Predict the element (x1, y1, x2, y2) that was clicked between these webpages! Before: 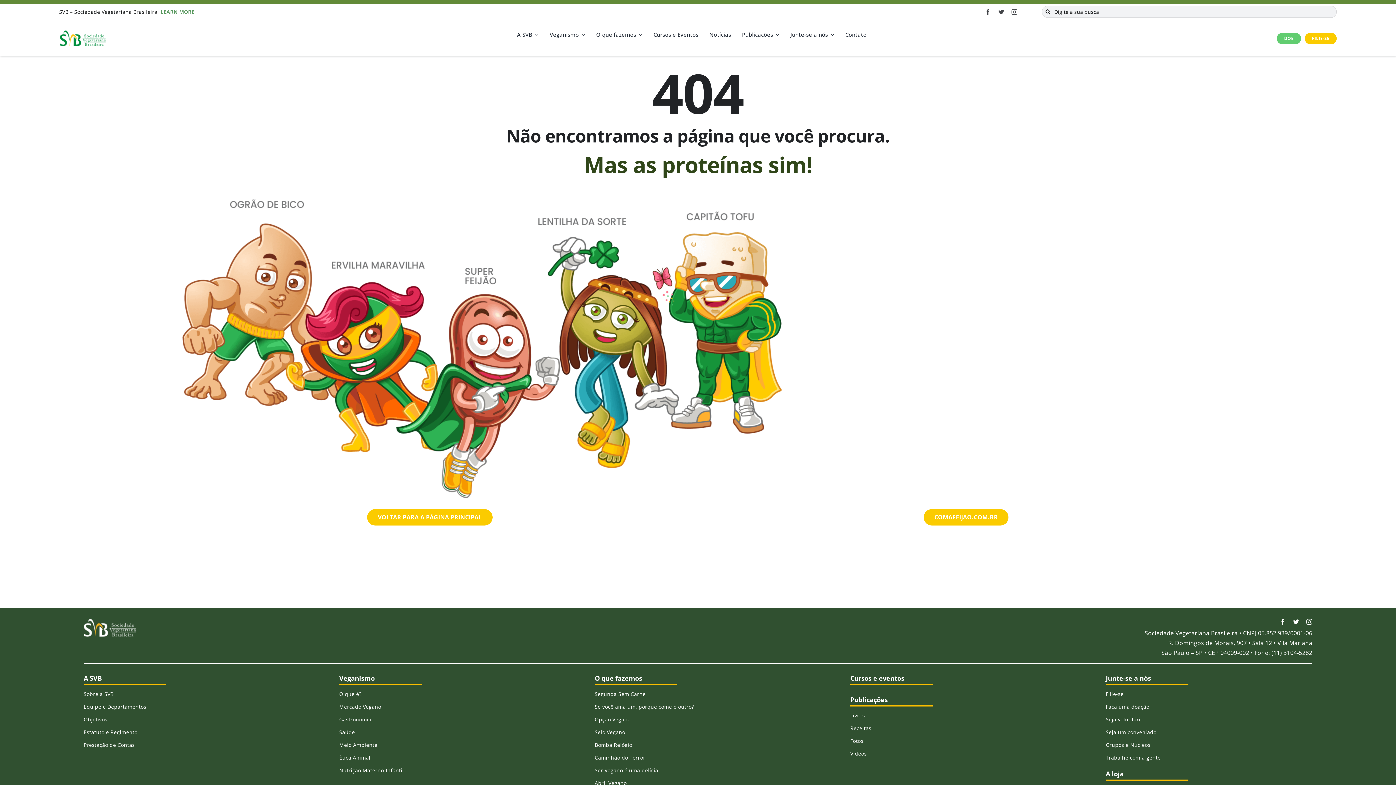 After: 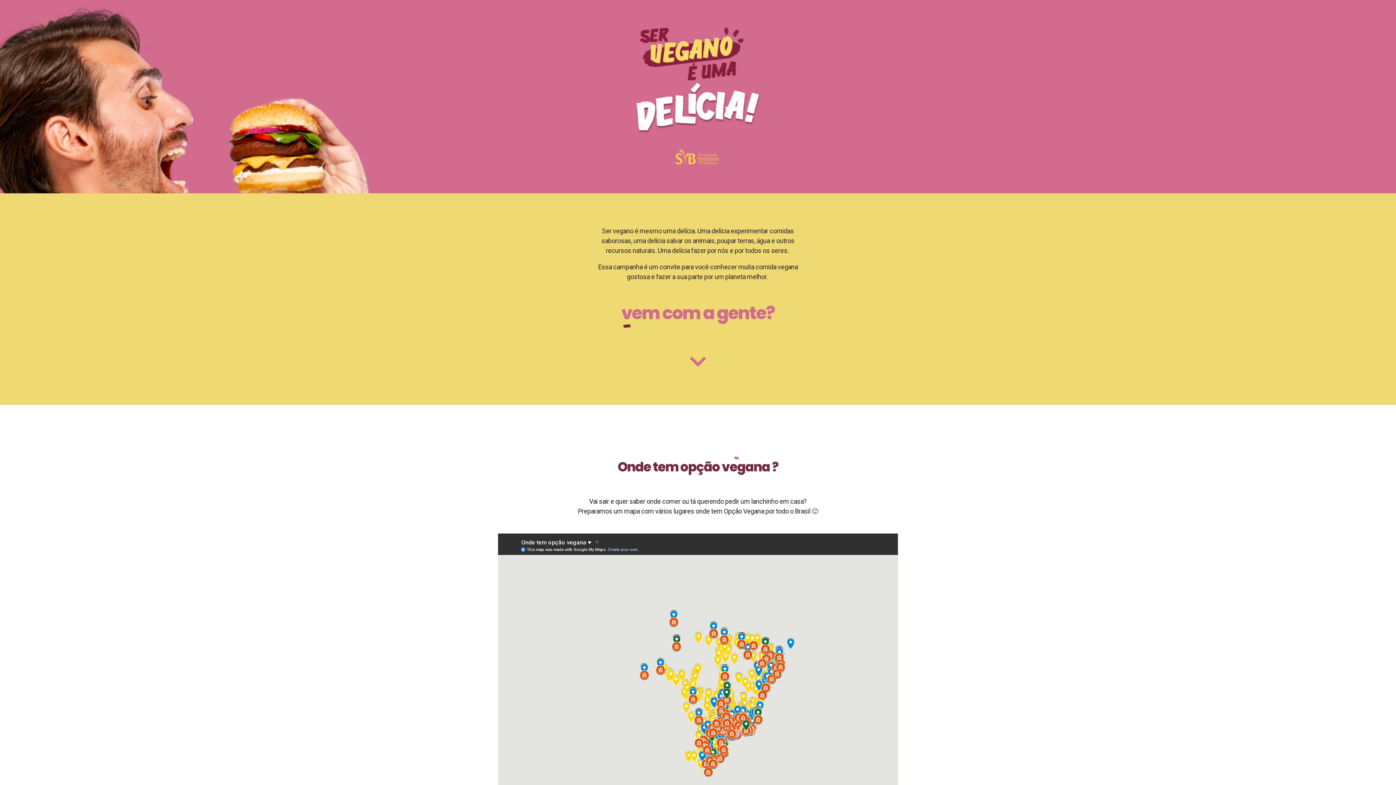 Action: label: Ser Vegano é uma delícia bbox: (594, 767, 658, 774)